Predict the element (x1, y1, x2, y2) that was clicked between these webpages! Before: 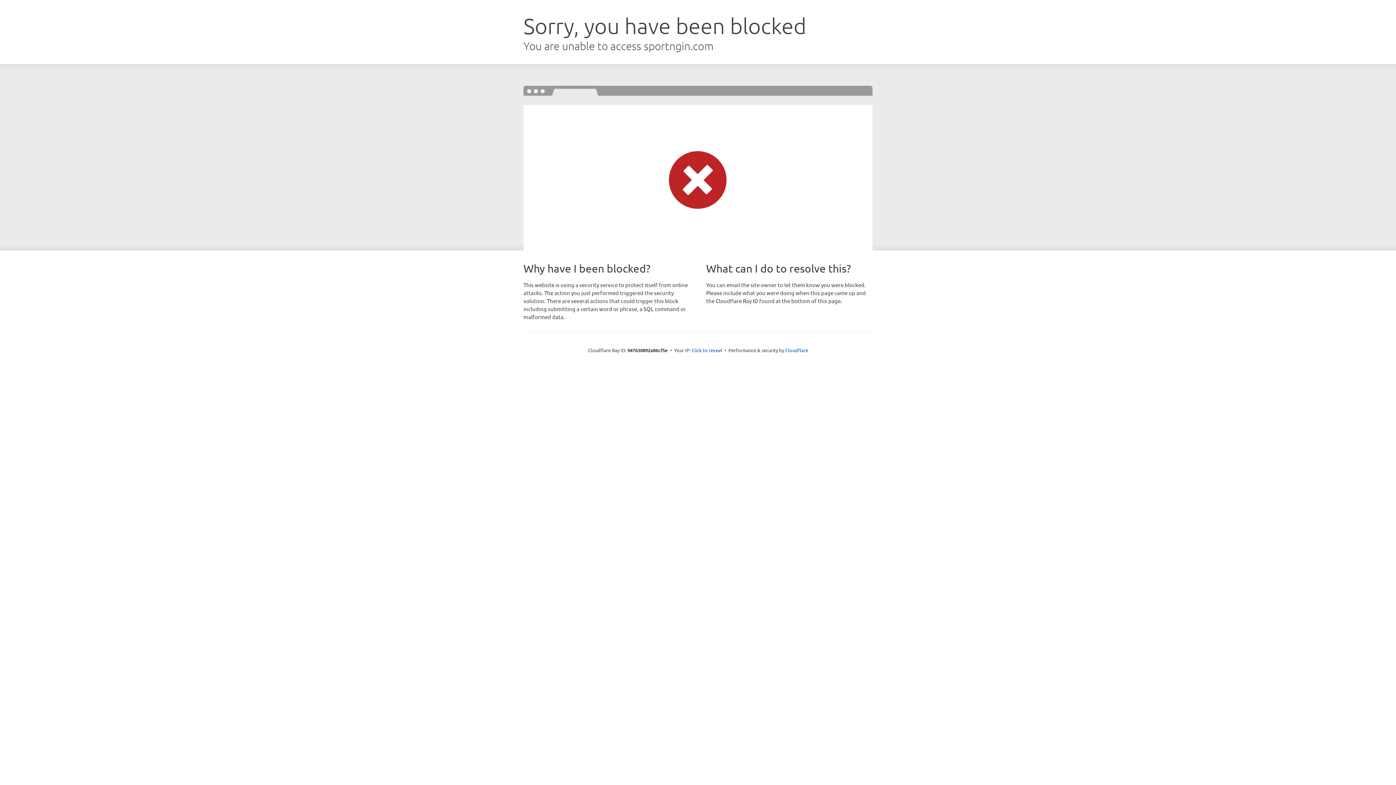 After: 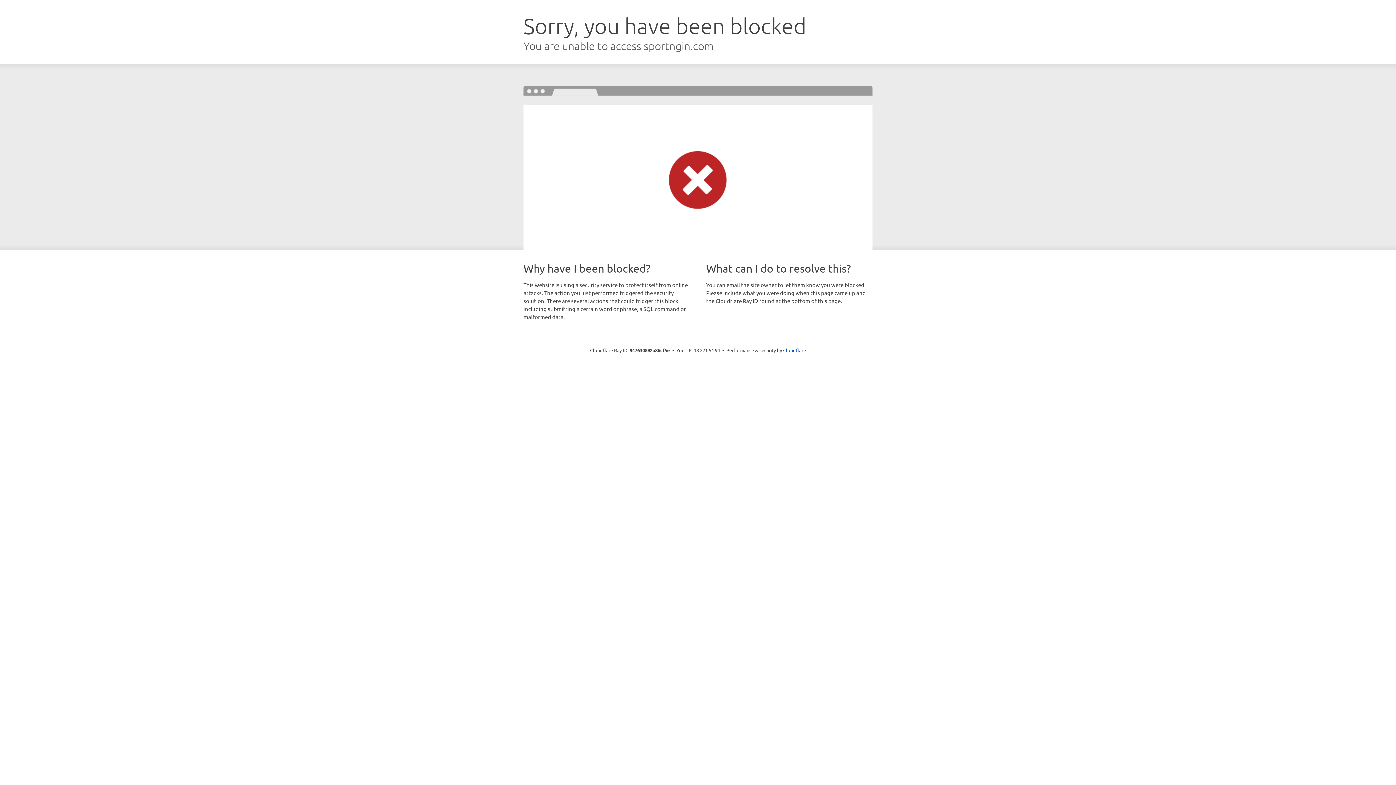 Action: label: Click to reveal bbox: (691, 346, 722, 353)